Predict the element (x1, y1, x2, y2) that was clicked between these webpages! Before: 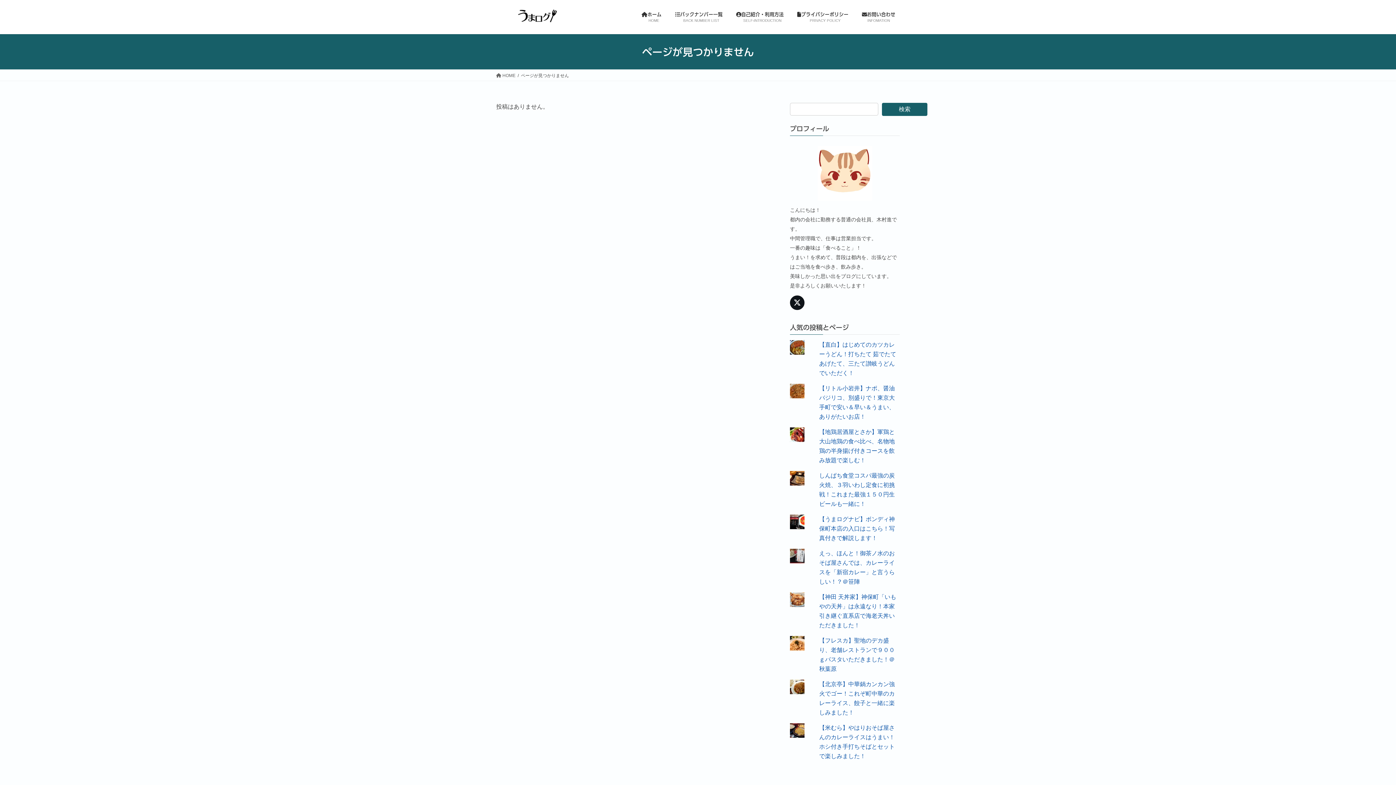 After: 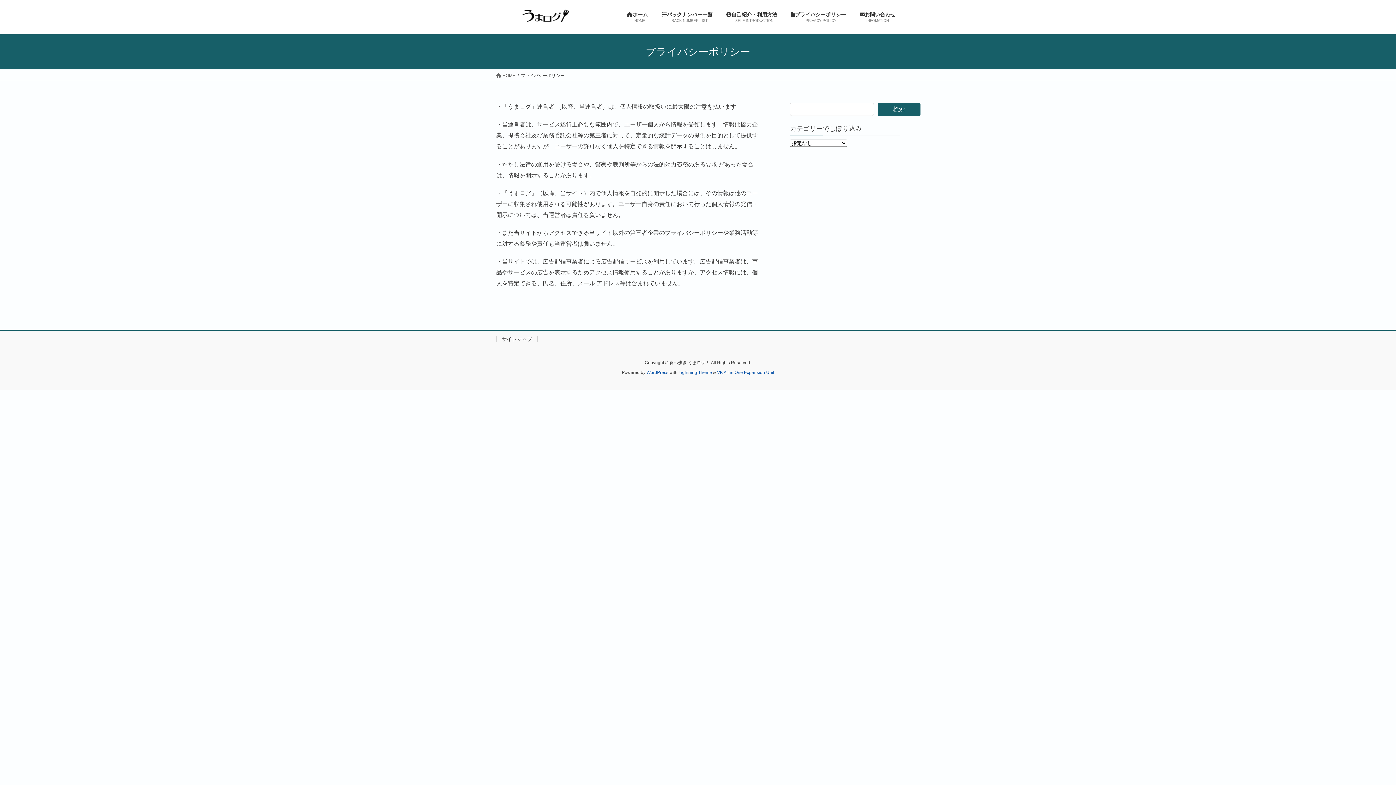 Action: label: プライバシーポリシー　
PRIVACY POLICY bbox: (793, 6, 857, 28)